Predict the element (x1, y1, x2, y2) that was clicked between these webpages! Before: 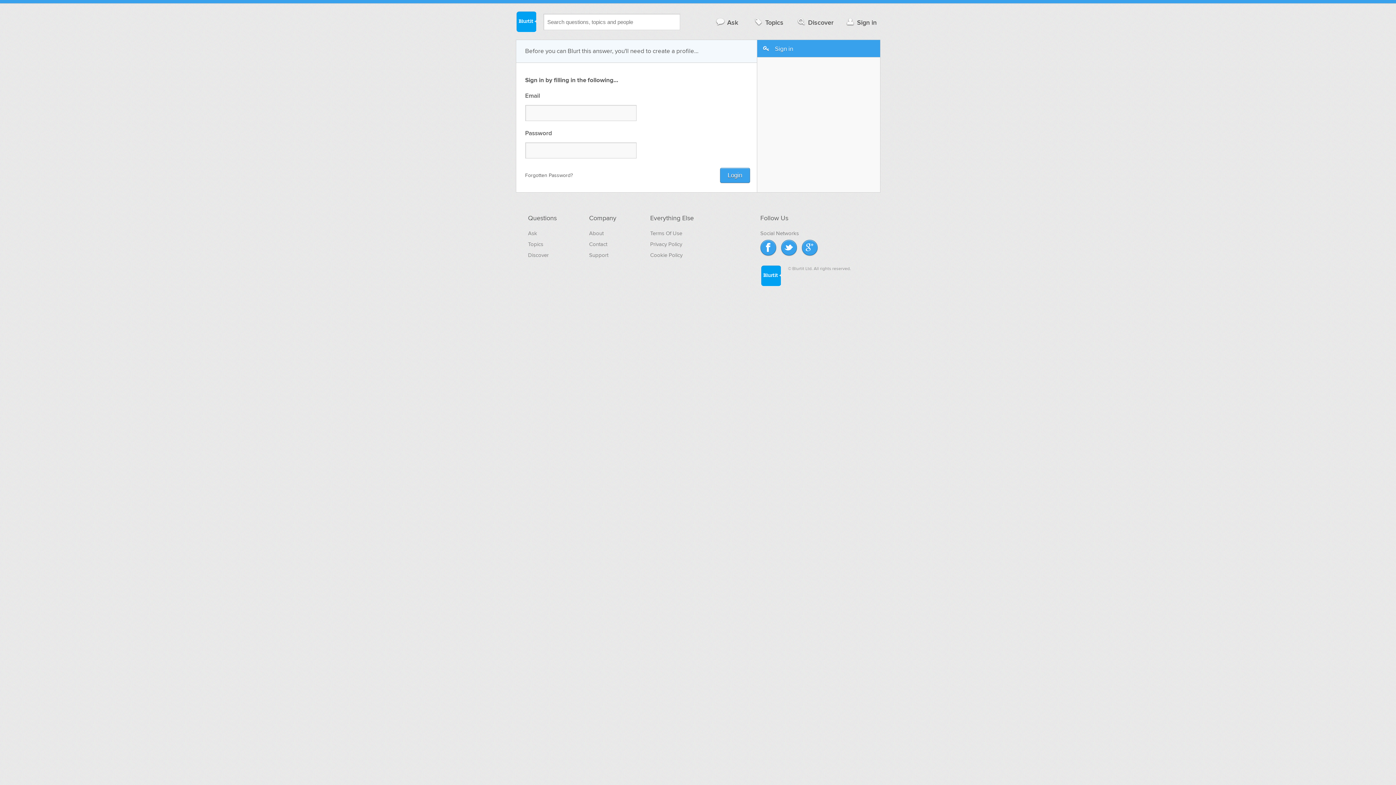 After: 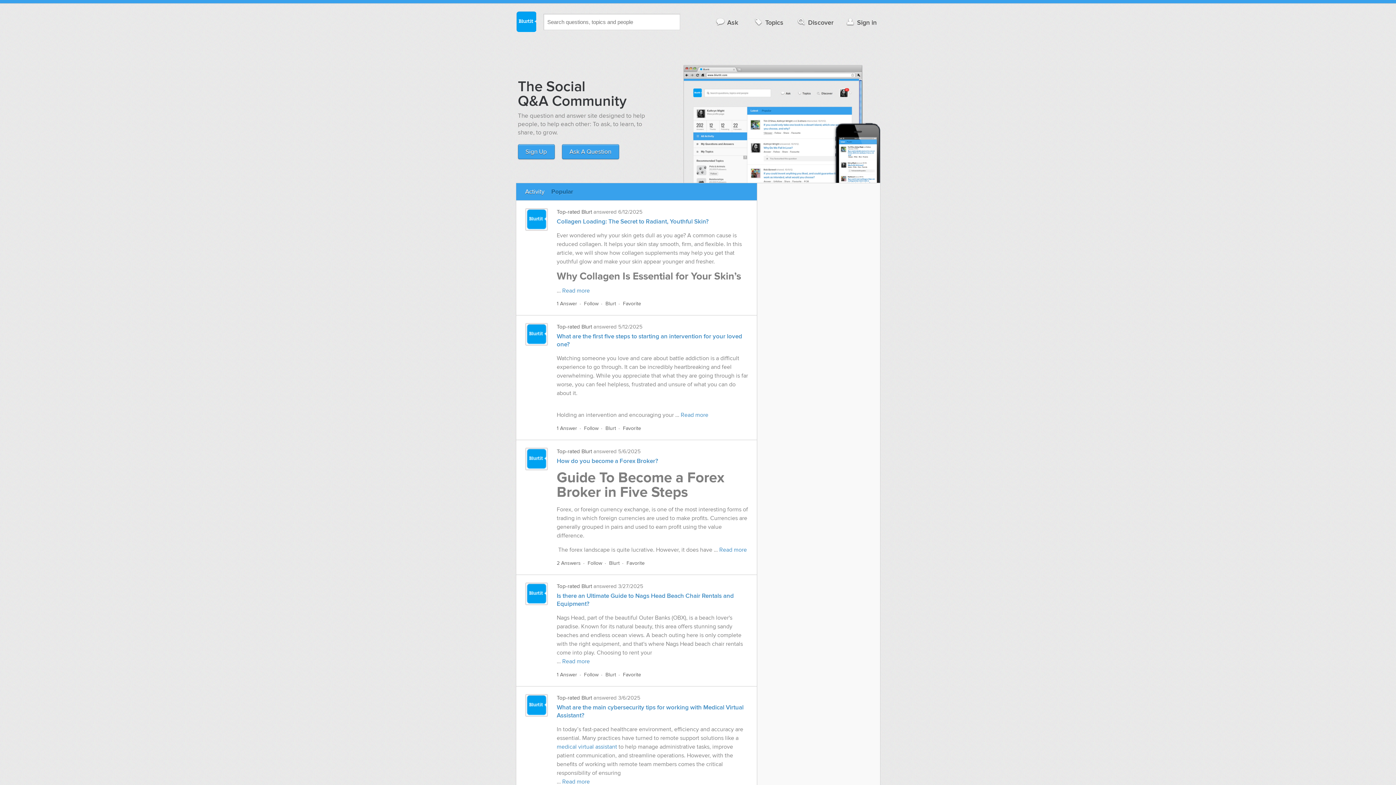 Action: label: Ask bbox: (528, 230, 537, 236)